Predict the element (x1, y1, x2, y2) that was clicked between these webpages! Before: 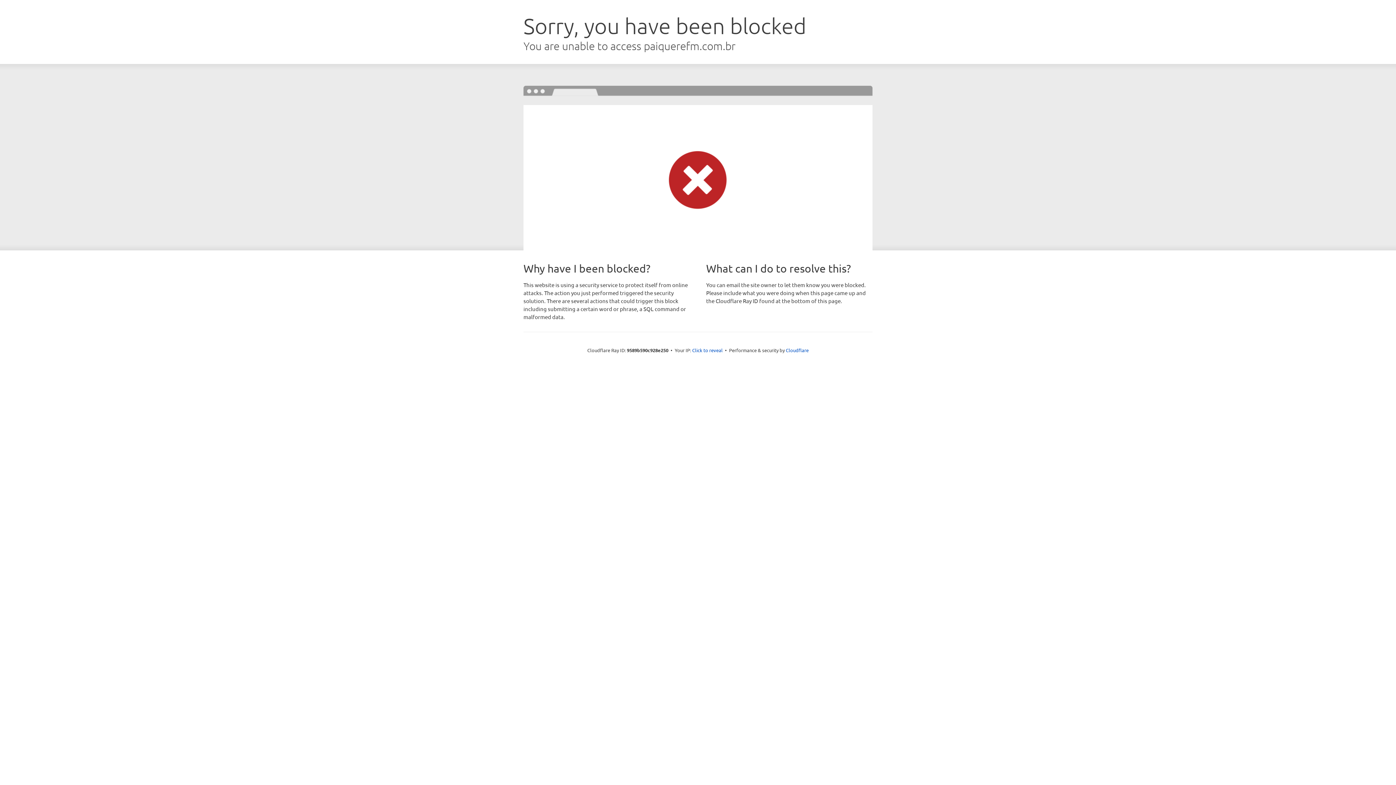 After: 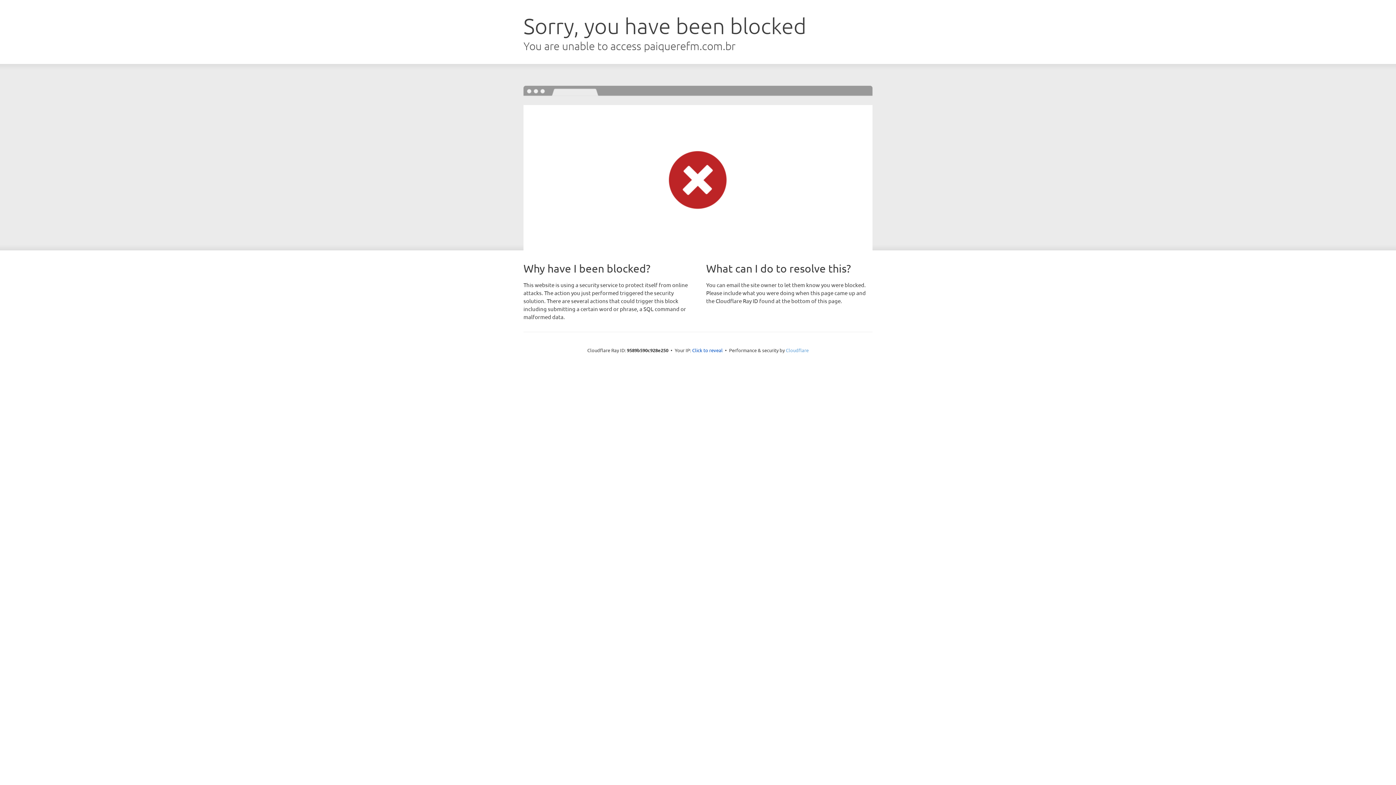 Action: label: Cloudflare bbox: (786, 347, 808, 353)